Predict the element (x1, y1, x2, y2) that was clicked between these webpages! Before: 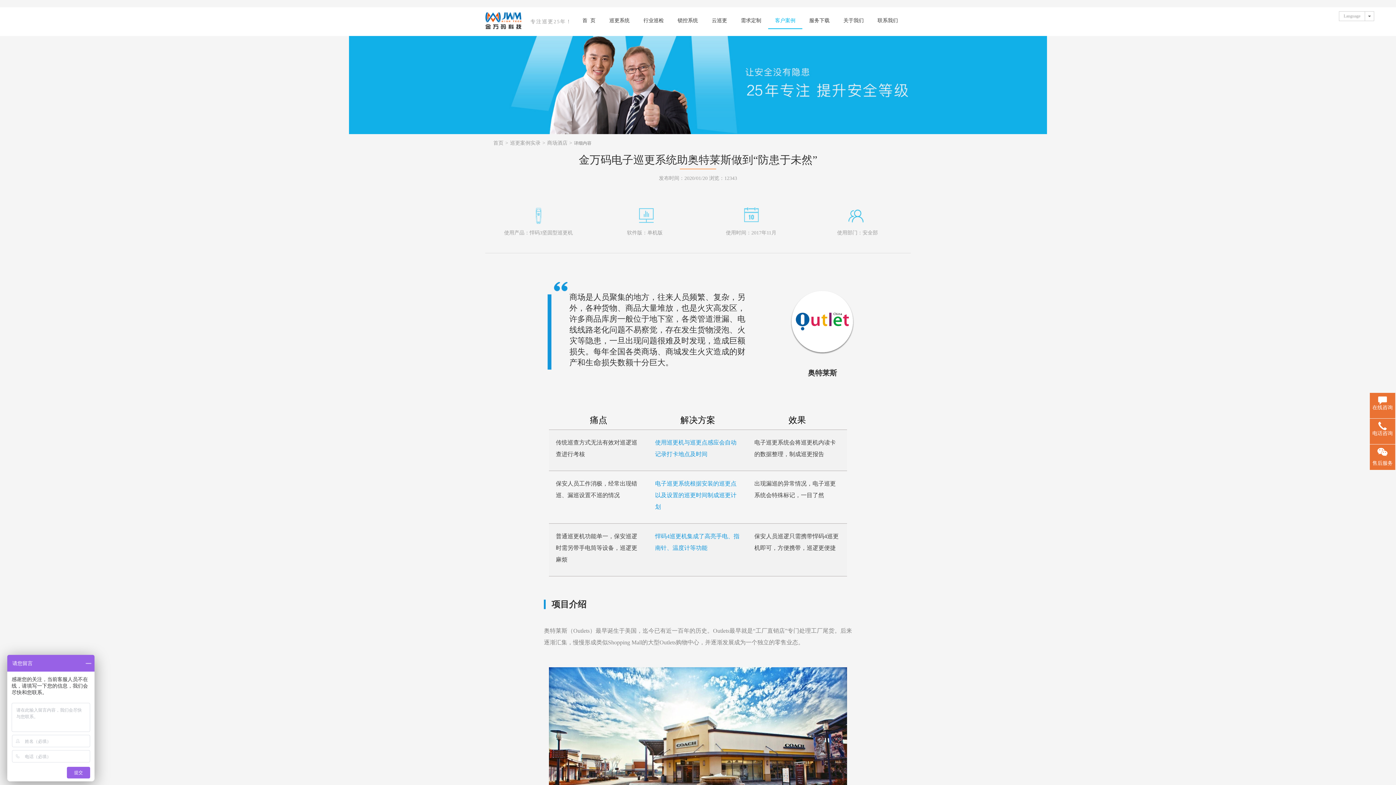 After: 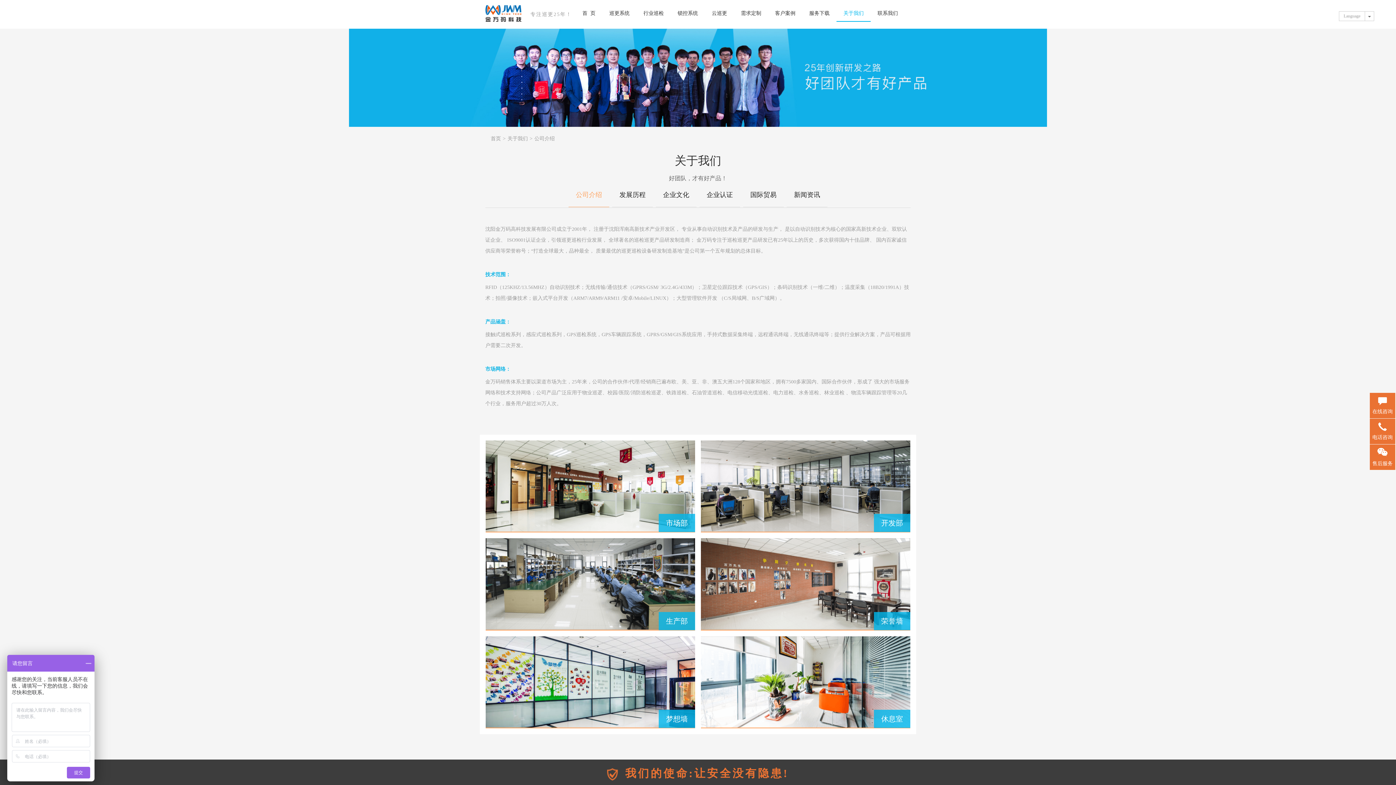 Action: label: 关于我们 bbox: (836, 12, 870, 28)